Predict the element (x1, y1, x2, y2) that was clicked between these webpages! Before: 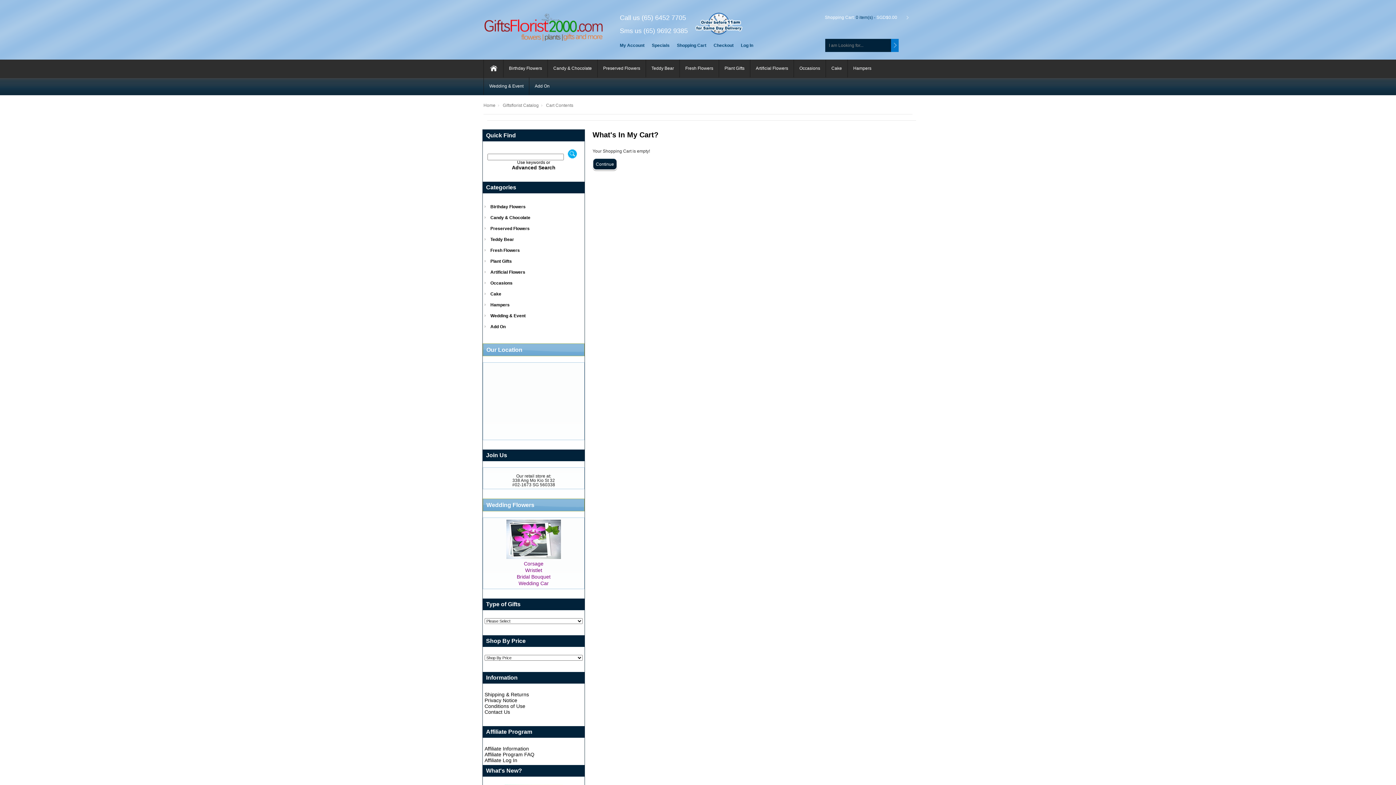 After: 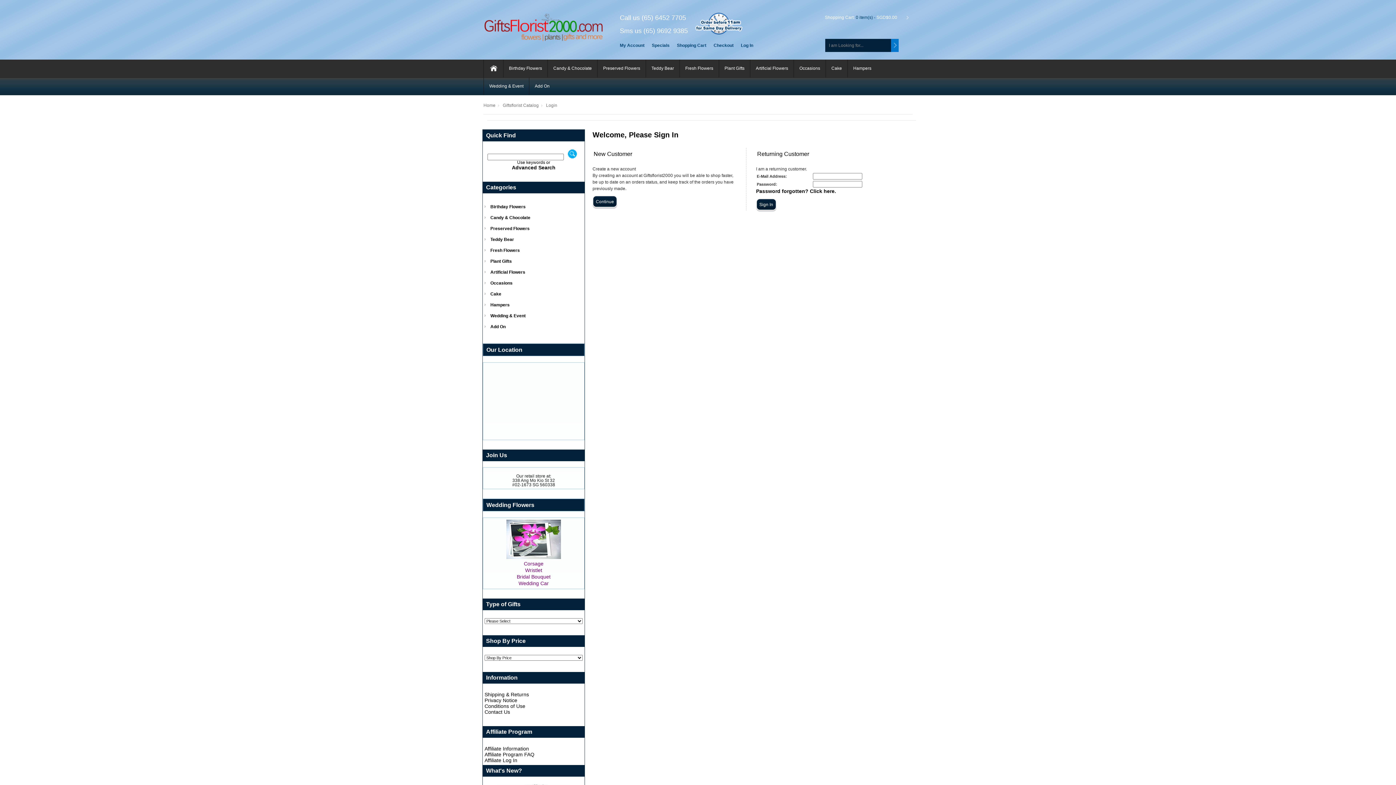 Action: bbox: (620, 42, 652, 48) label: My Account